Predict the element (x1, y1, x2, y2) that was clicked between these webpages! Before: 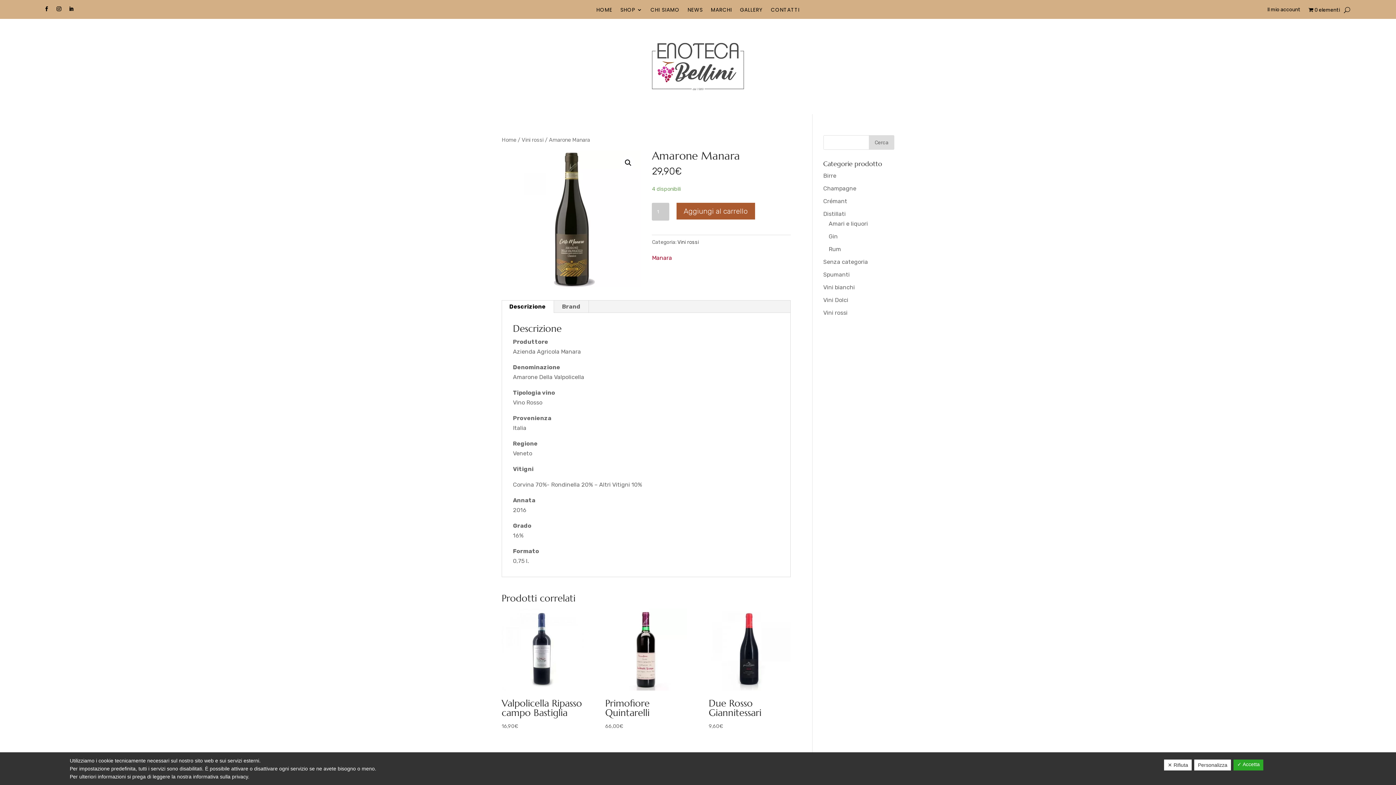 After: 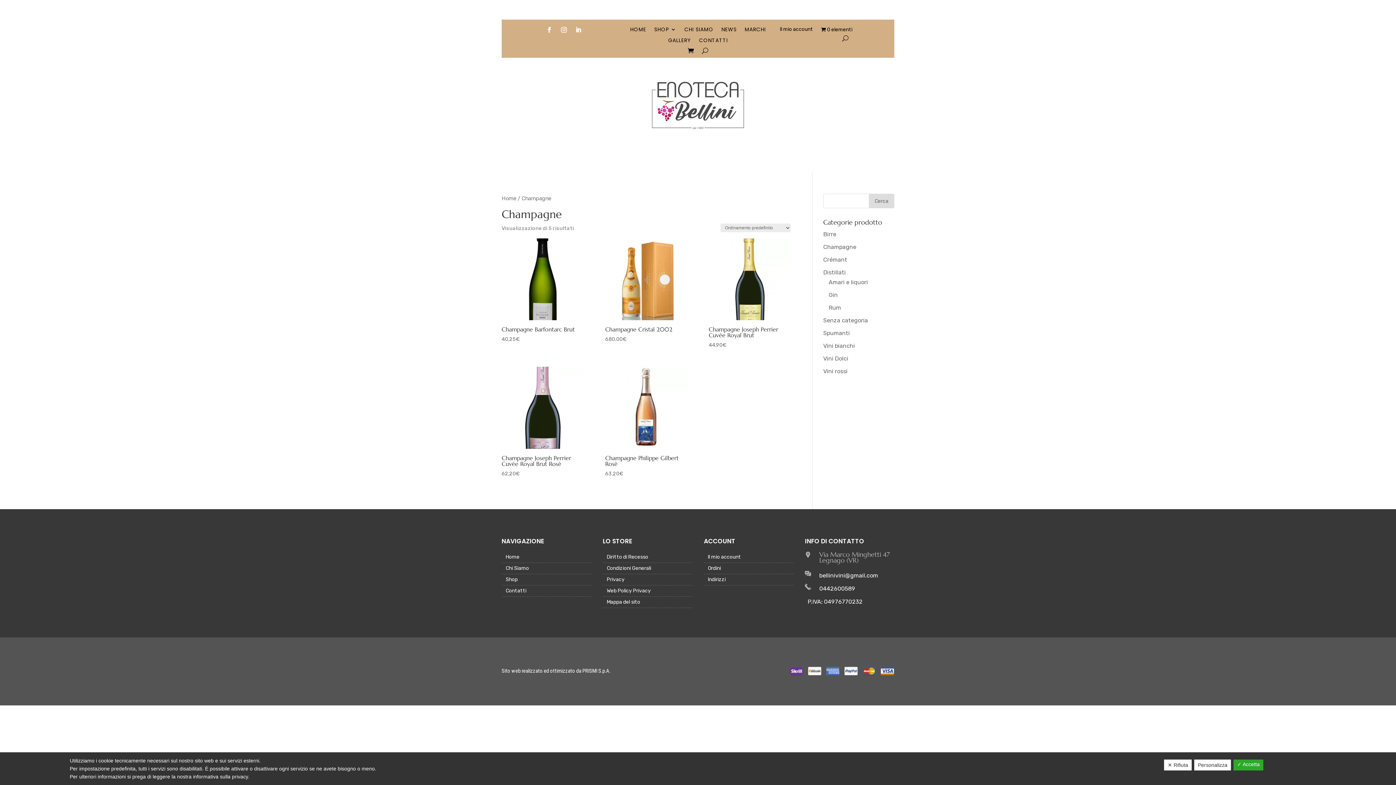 Action: bbox: (823, 185, 856, 192) label: Champagne